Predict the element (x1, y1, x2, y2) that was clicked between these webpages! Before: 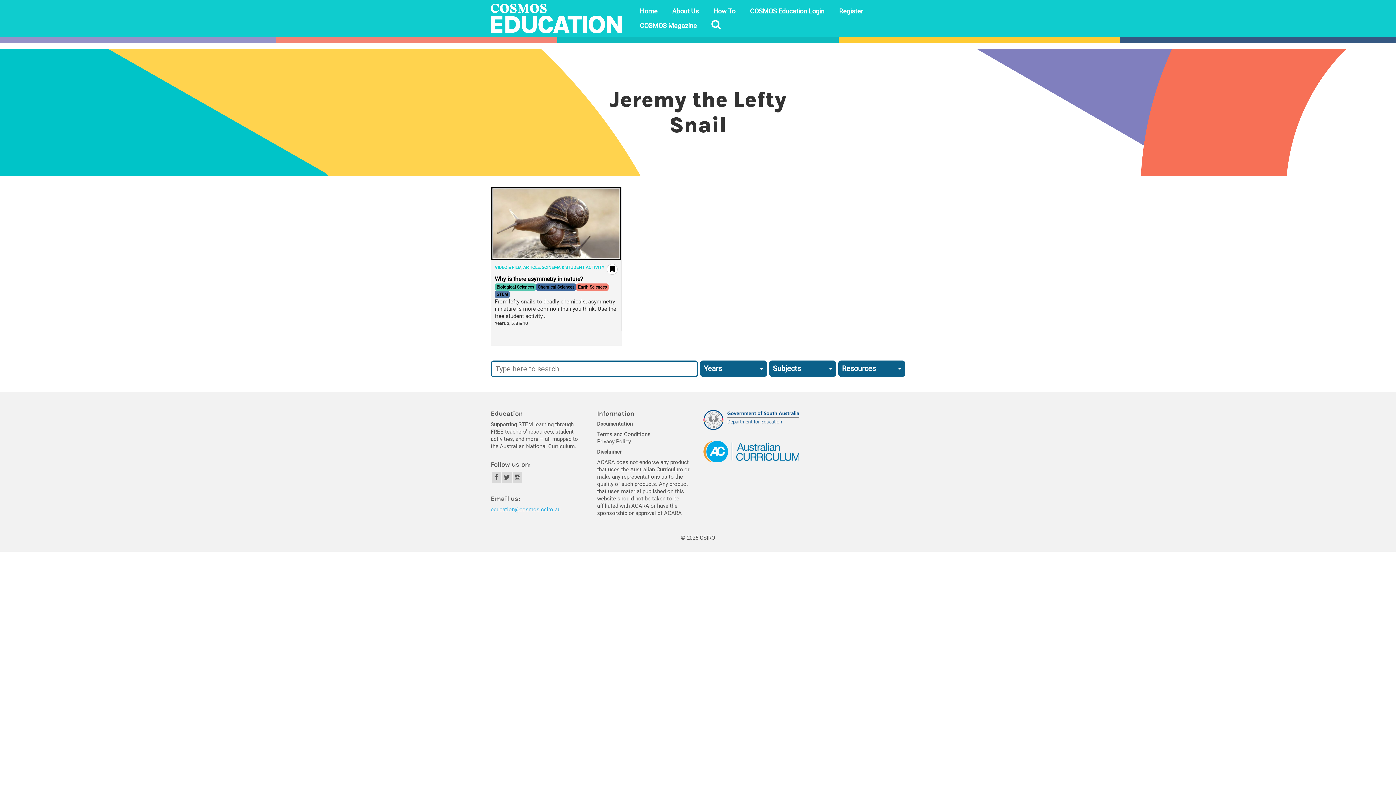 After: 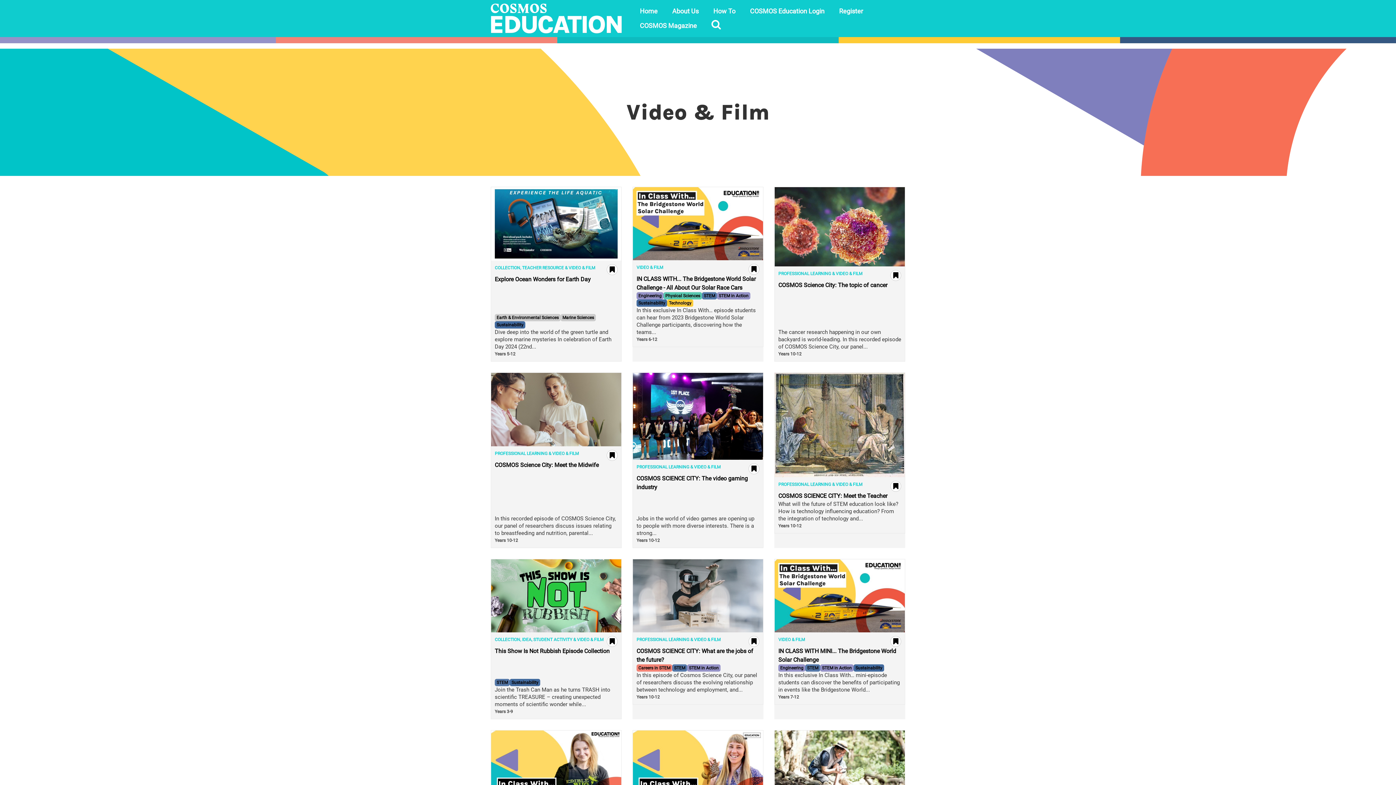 Action: bbox: (494, 265, 521, 270) label: VIDEO & FILM